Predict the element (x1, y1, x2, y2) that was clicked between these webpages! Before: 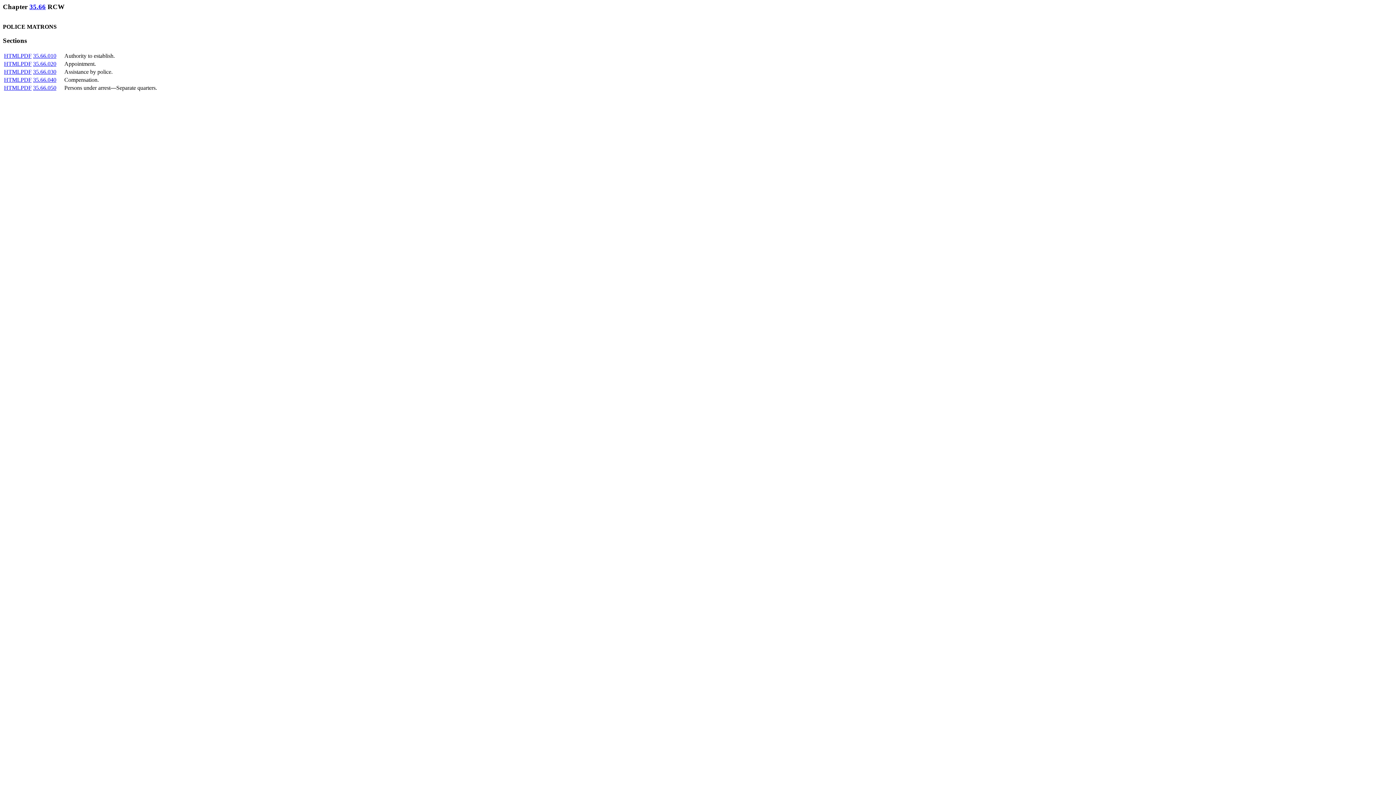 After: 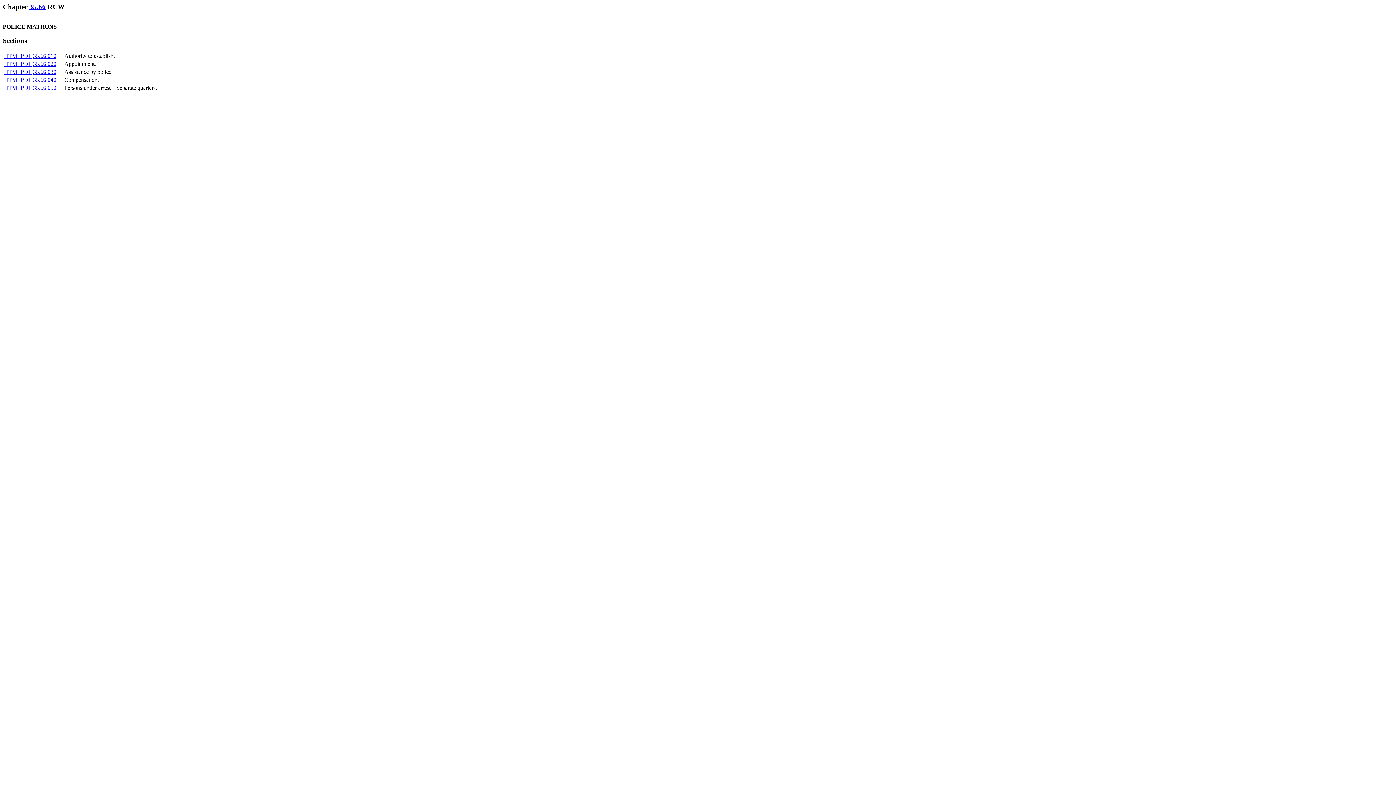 Action: bbox: (20, 60, 31, 66) label: PDF